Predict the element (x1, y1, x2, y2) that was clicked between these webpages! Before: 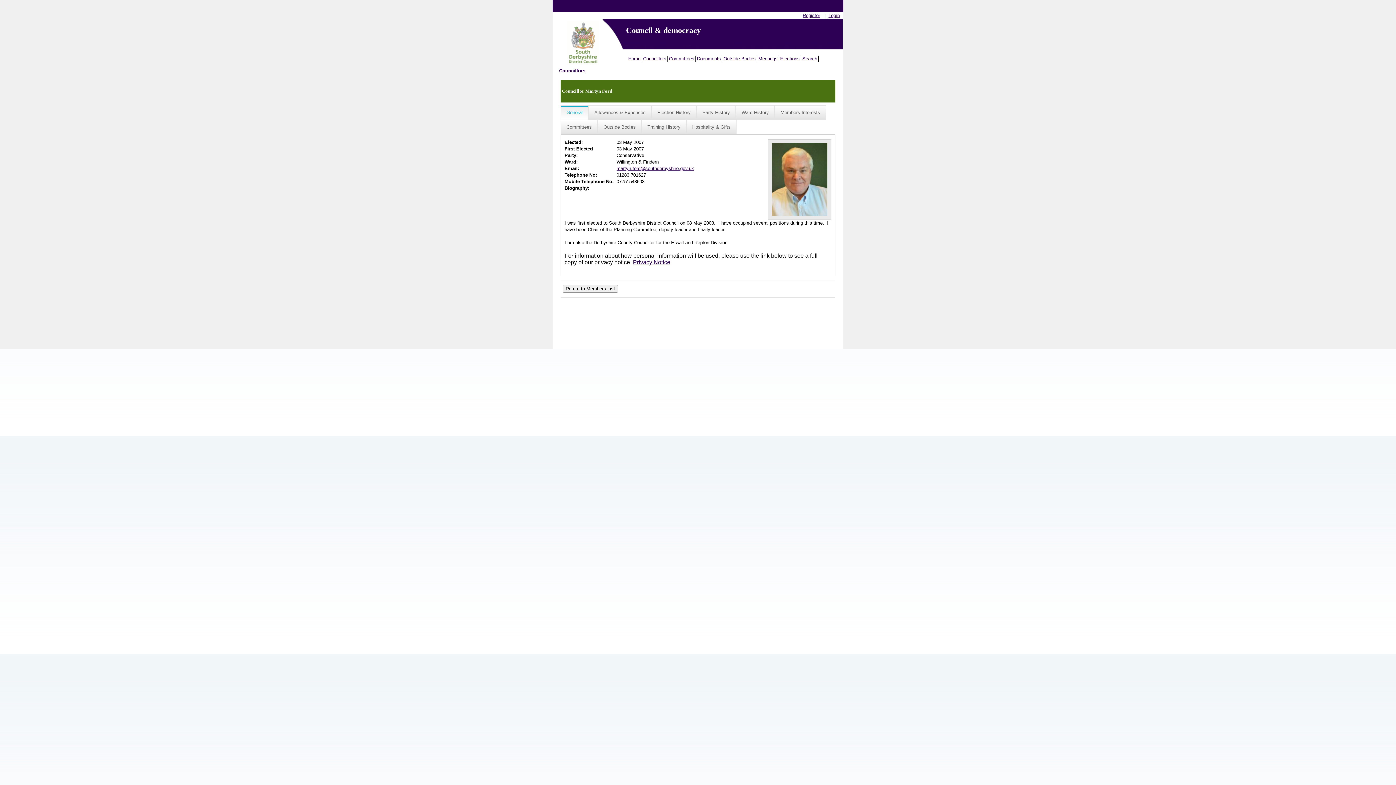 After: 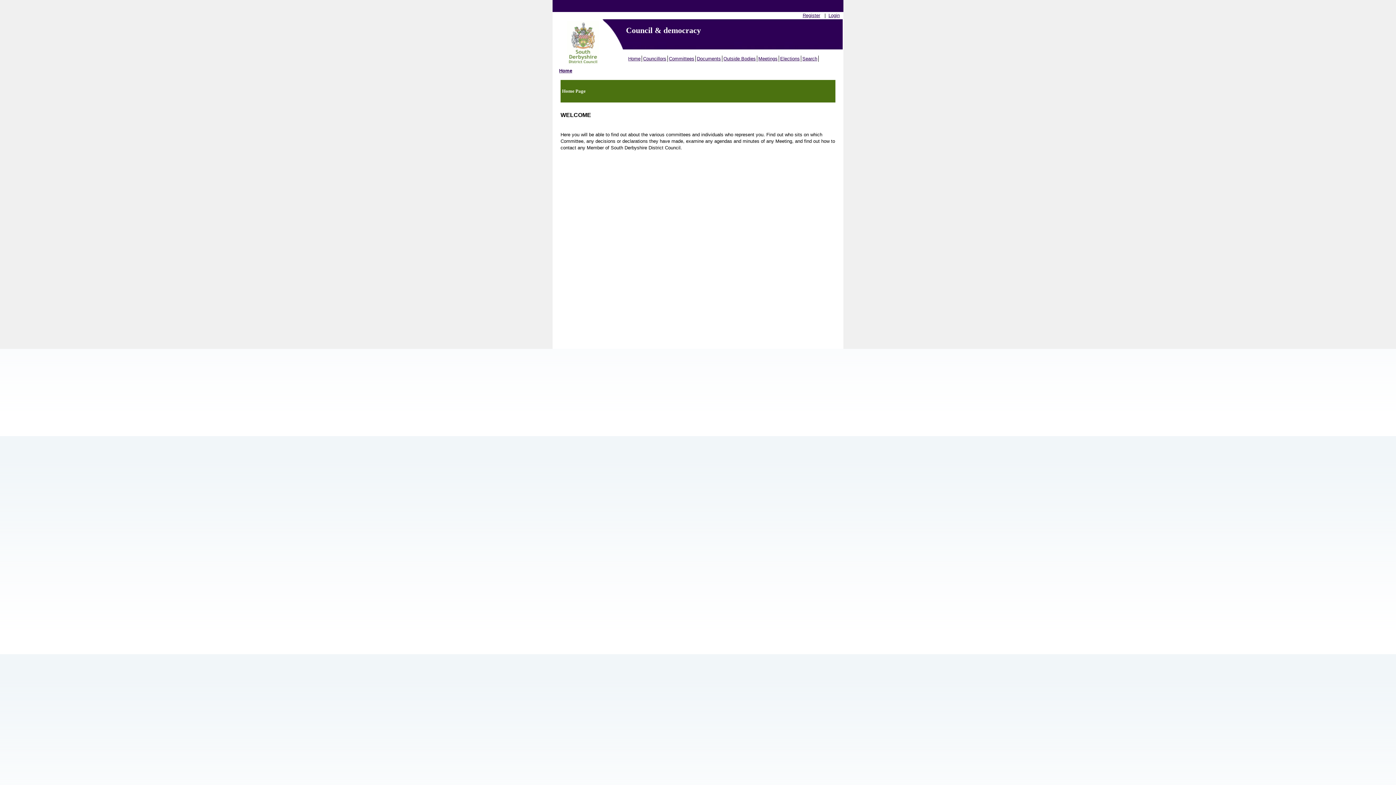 Action: bbox: (627, 55, 642, 61) label: Home